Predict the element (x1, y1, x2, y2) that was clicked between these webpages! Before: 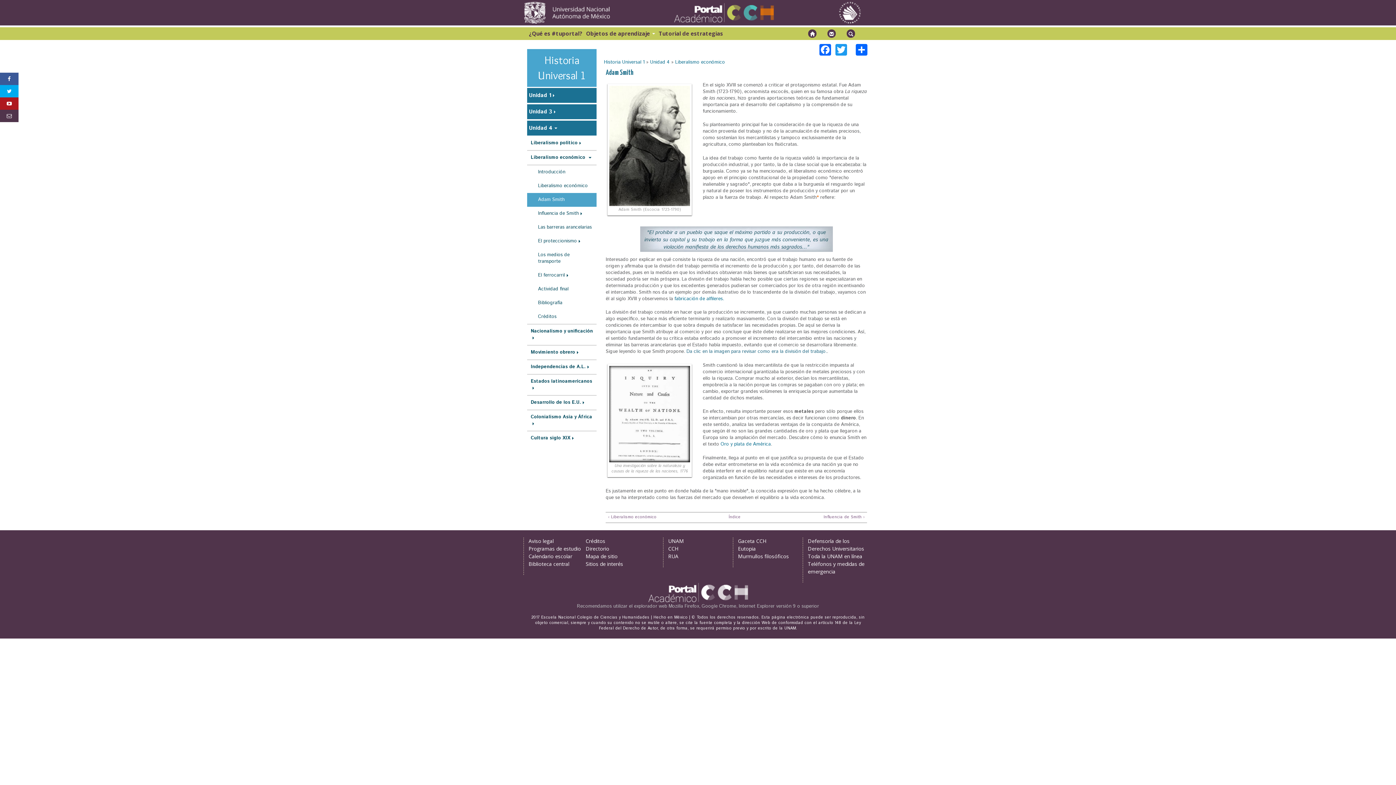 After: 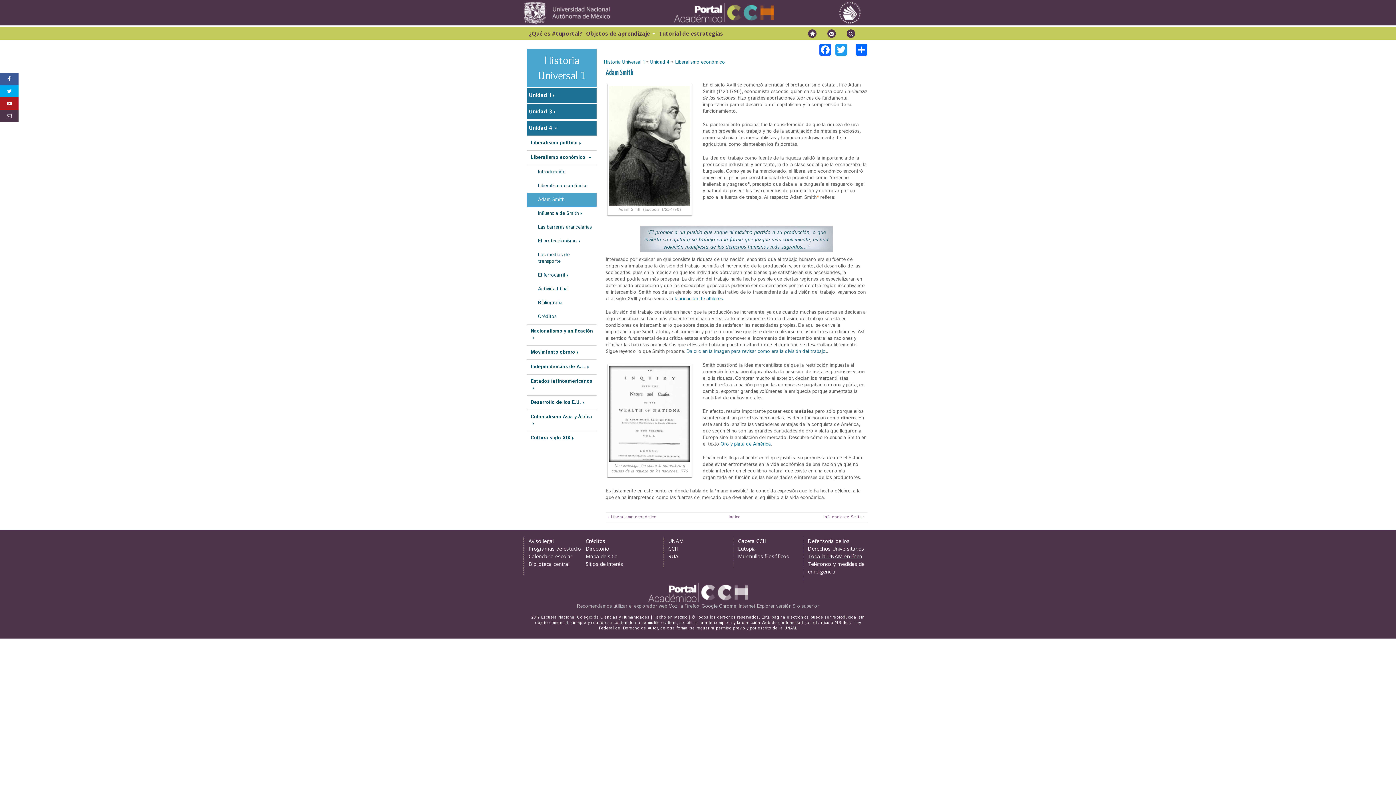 Action: bbox: (808, 552, 862, 559) label: Toda la UNAM en línea